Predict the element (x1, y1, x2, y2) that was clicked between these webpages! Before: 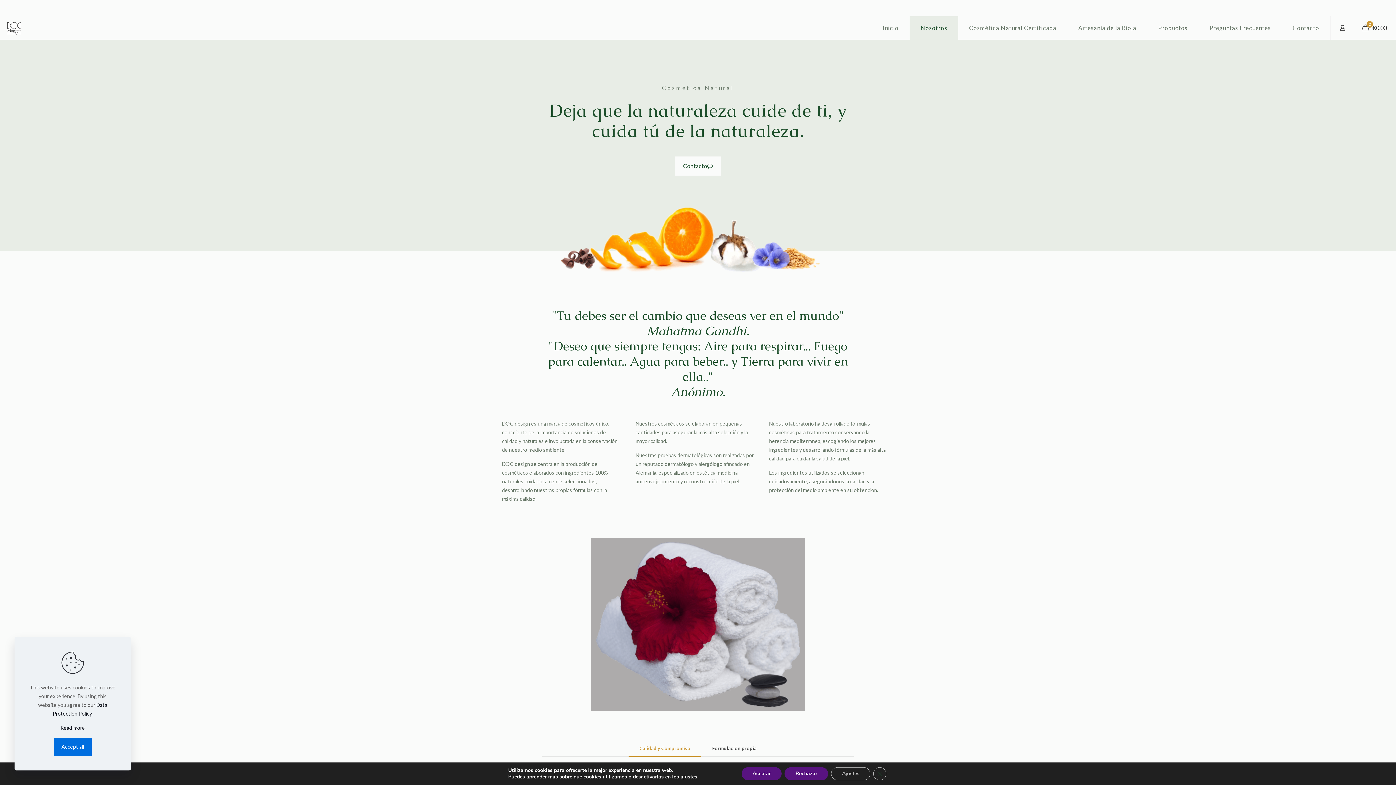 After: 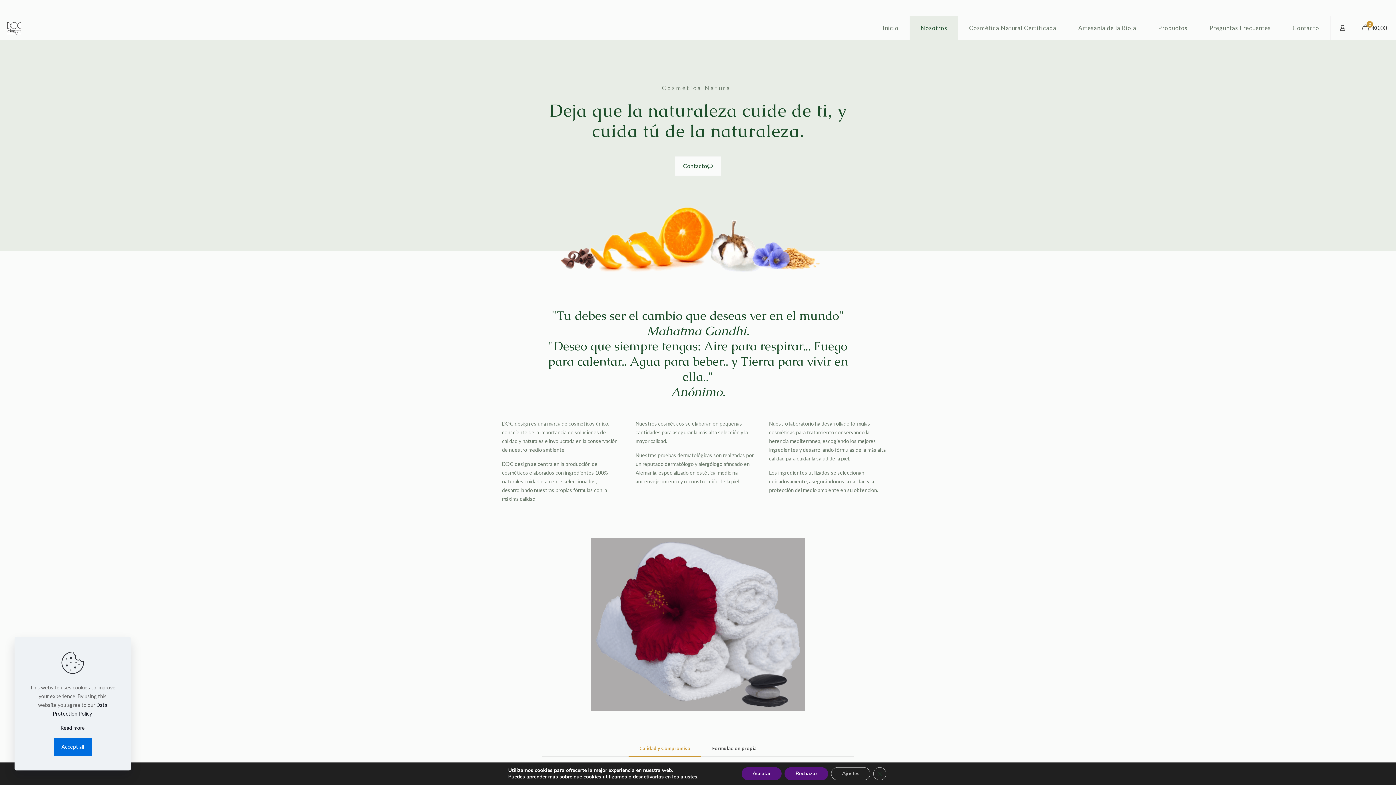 Action: bbox: (909, 16, 958, 39) label: Nosotros